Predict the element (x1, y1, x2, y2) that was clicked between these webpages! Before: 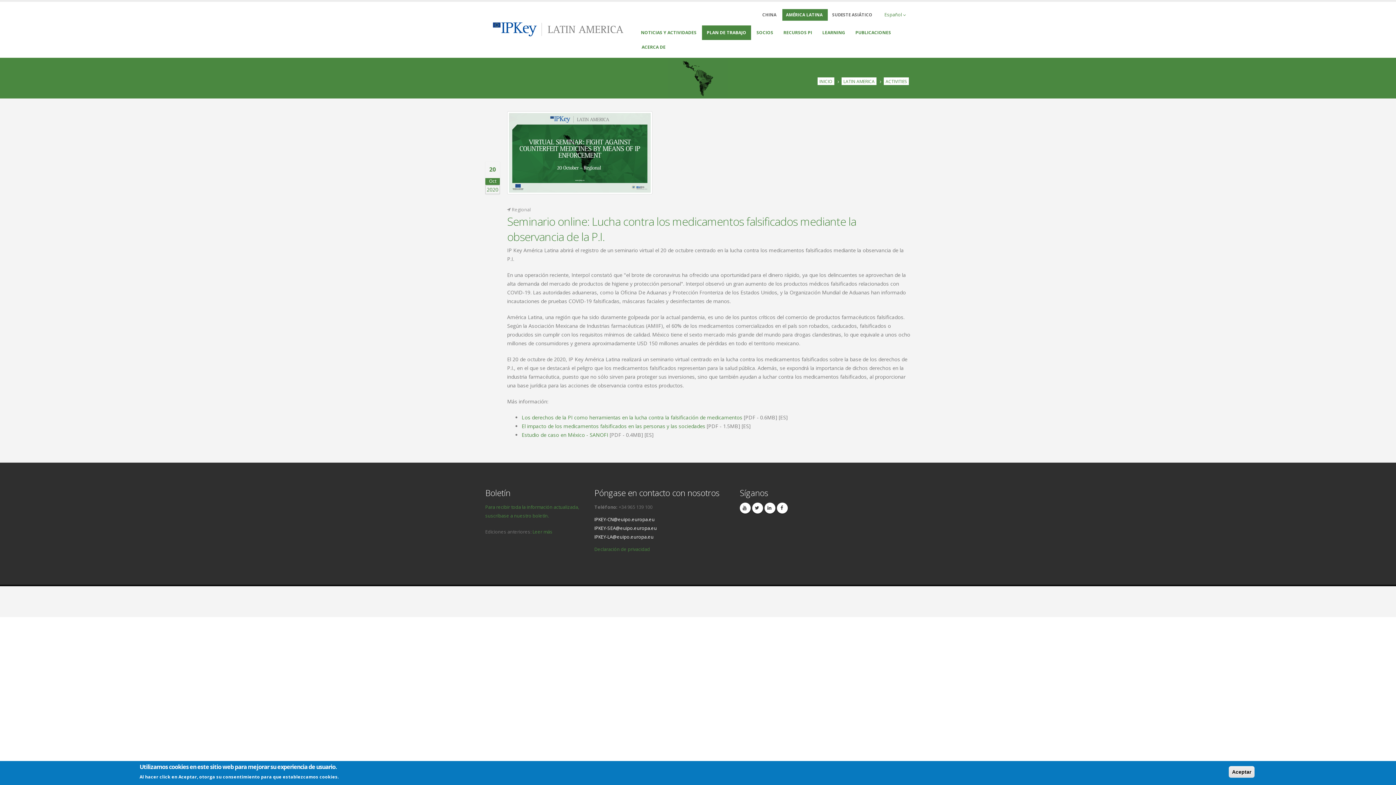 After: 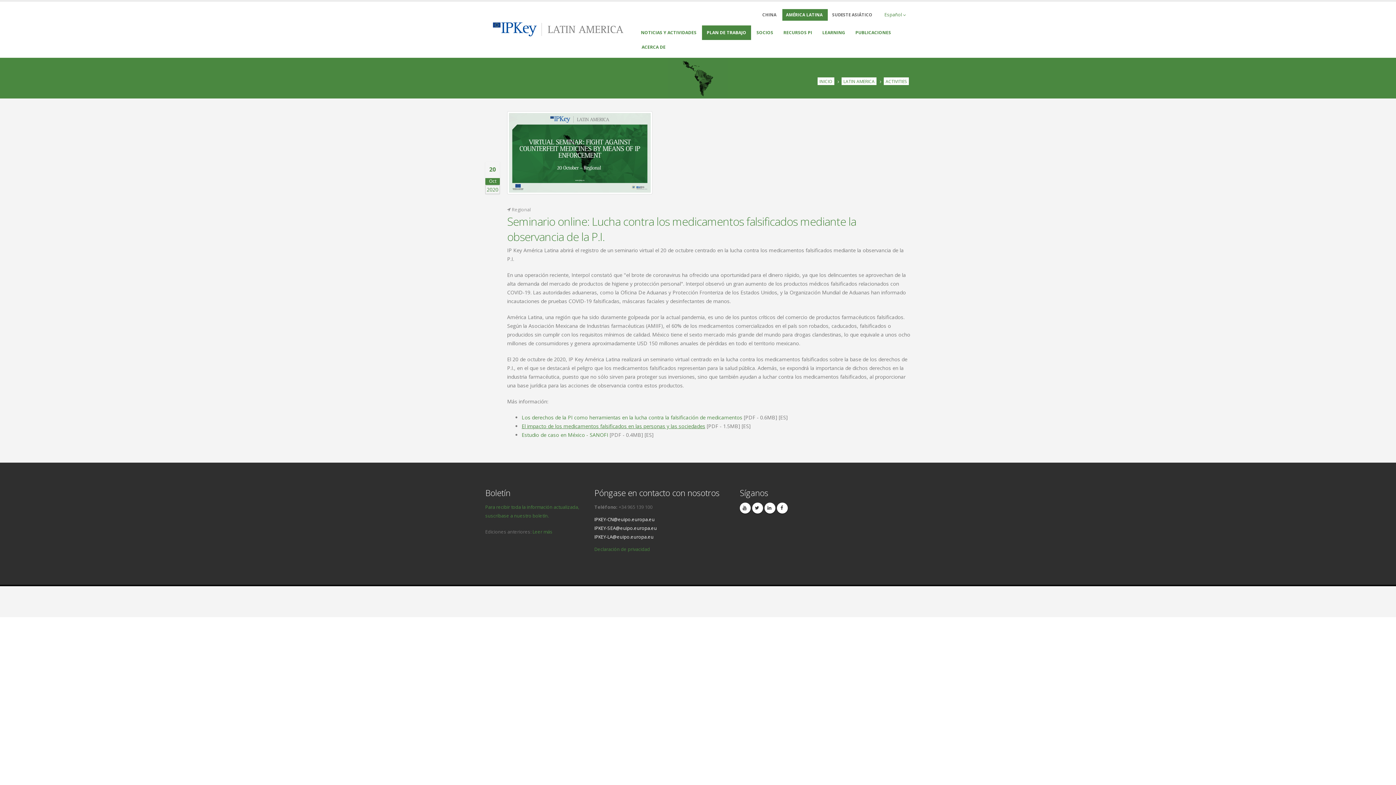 Action: label: El impacto de los medicamentos falsificados en las personas y las sociedades bbox: (521, 423, 705, 429)